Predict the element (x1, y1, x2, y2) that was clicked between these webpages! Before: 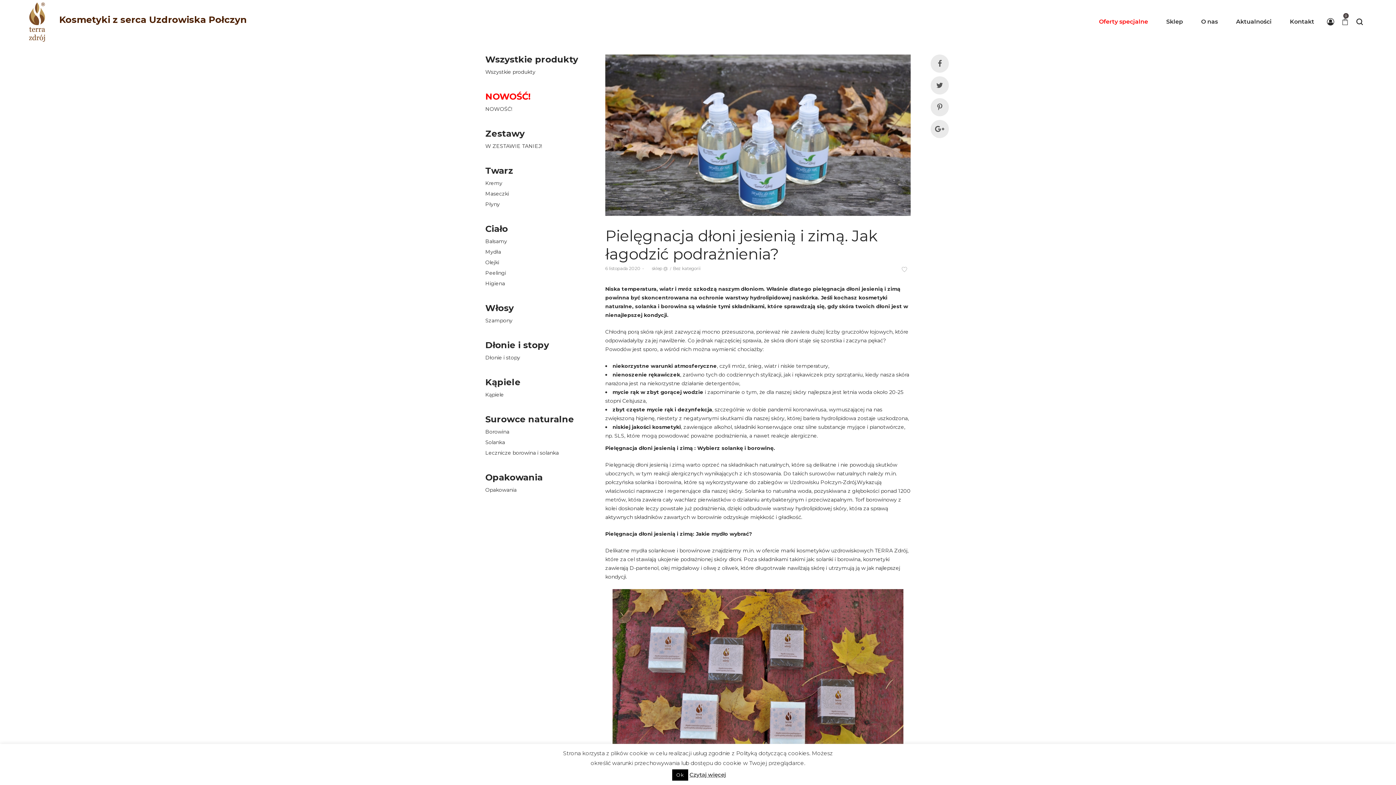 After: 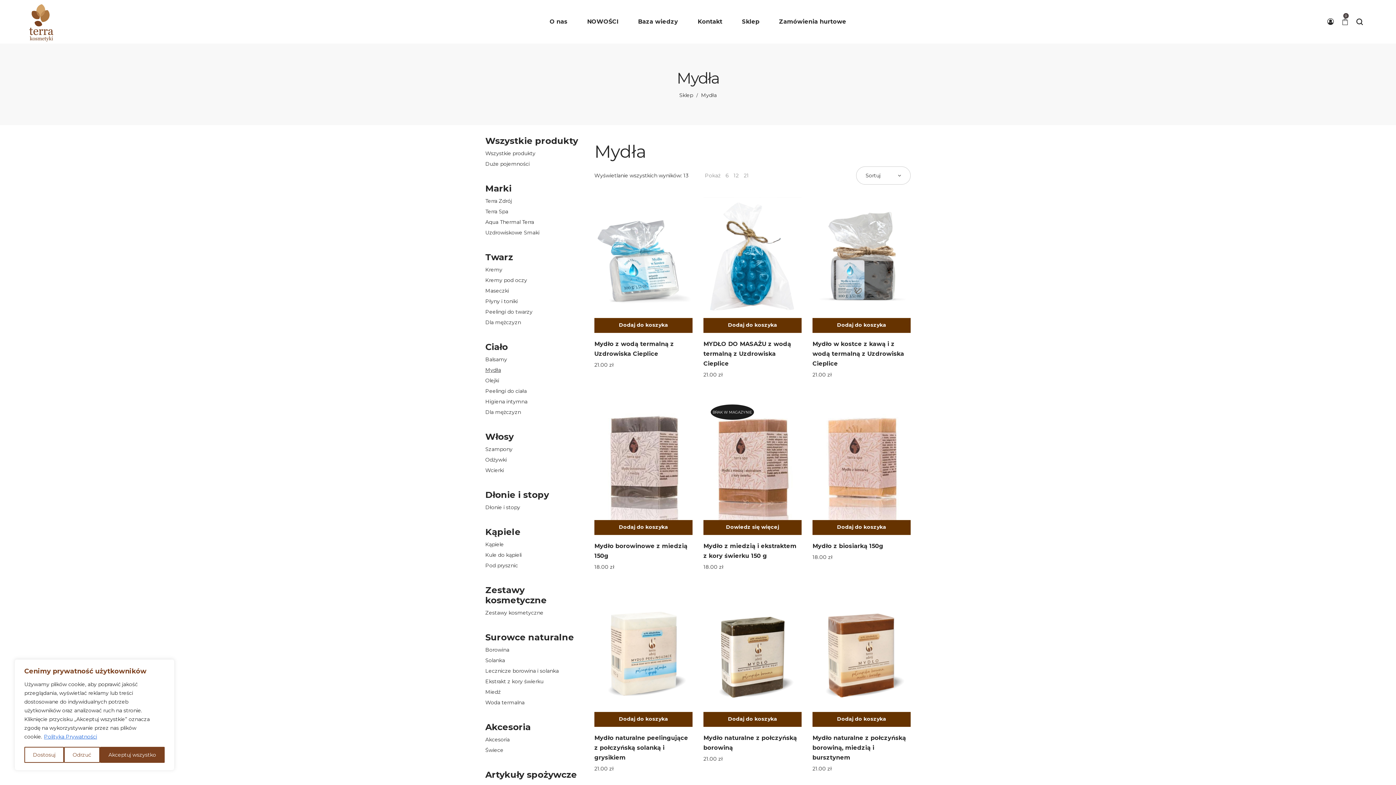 Action: bbox: (485, 248, 501, 255) label: Mydła